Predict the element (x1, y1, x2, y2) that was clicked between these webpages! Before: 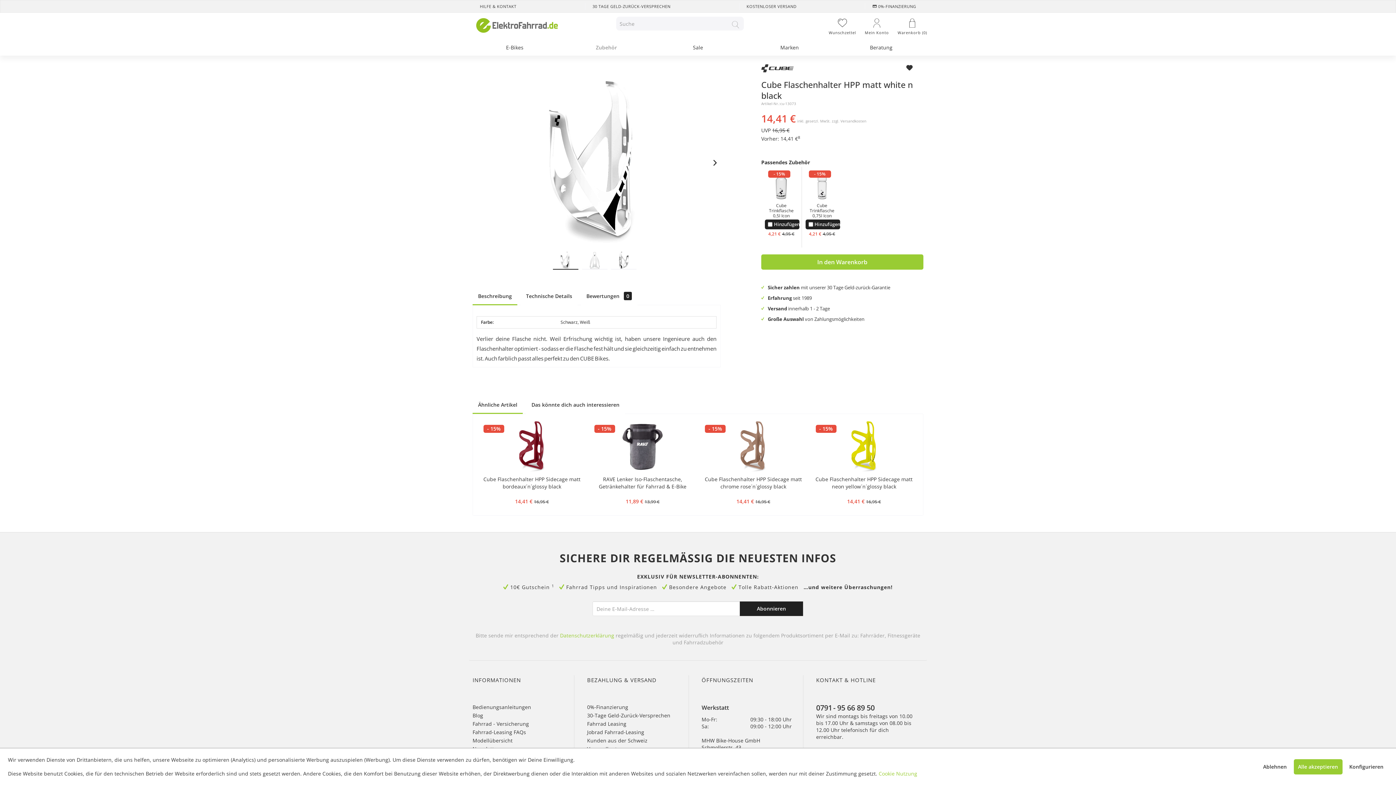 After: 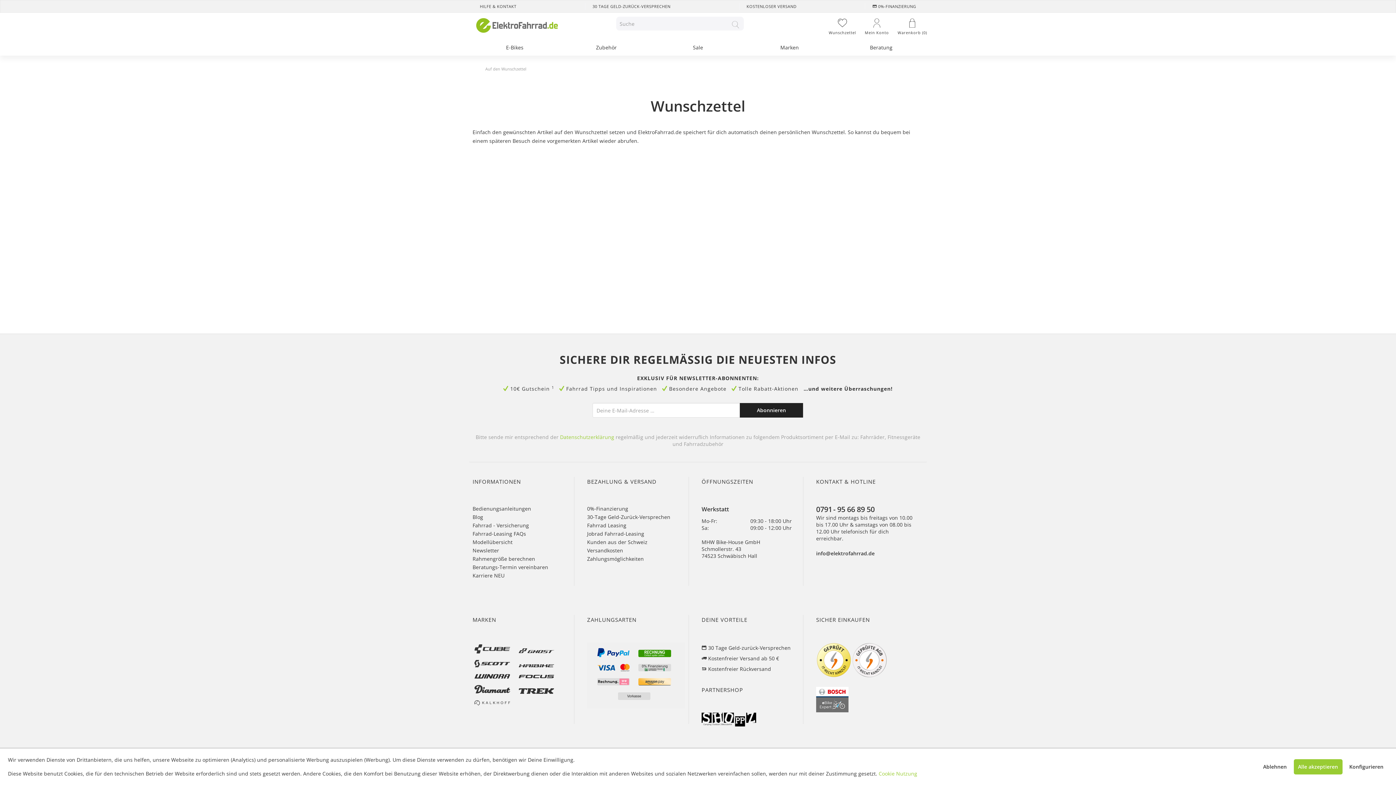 Action: bbox: (828, 16, 856, 35) label: Wunschzettel